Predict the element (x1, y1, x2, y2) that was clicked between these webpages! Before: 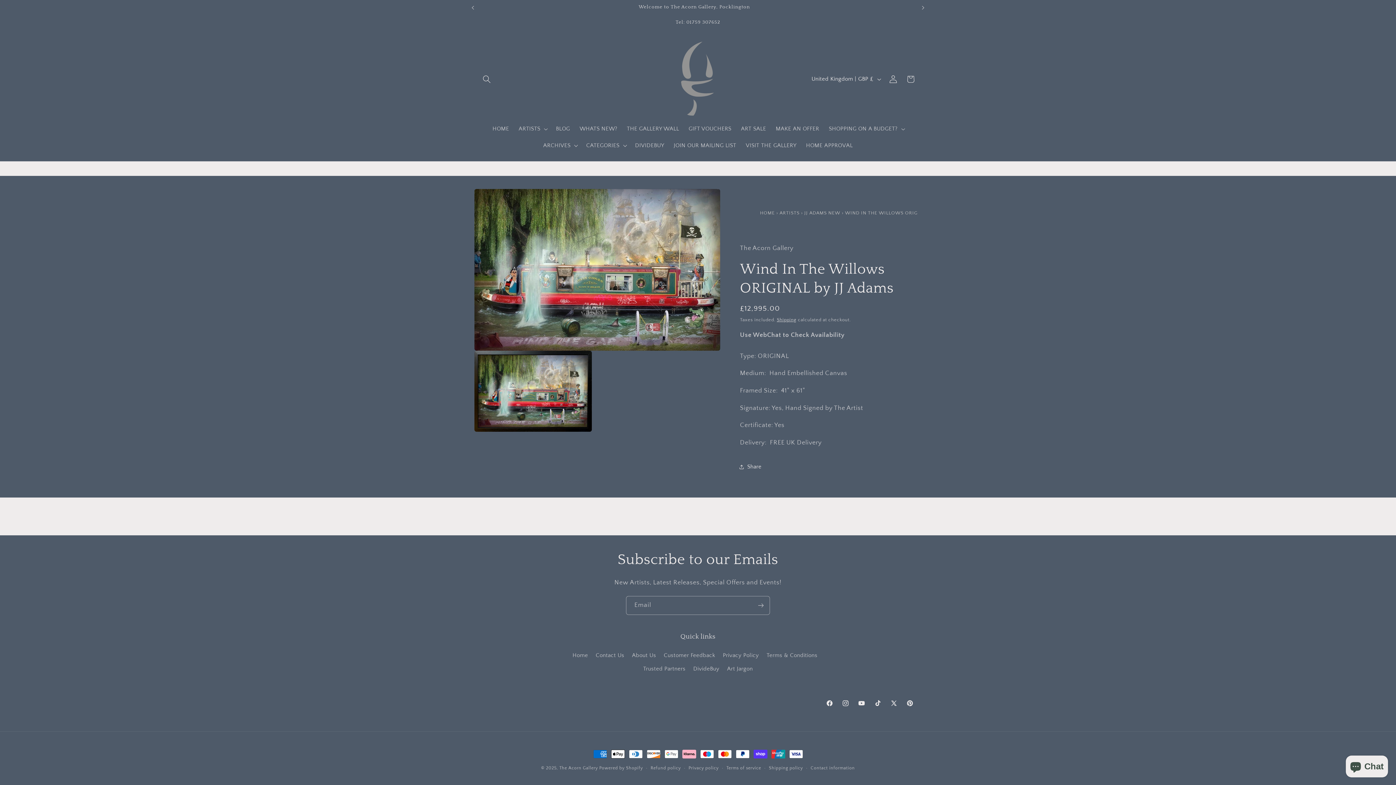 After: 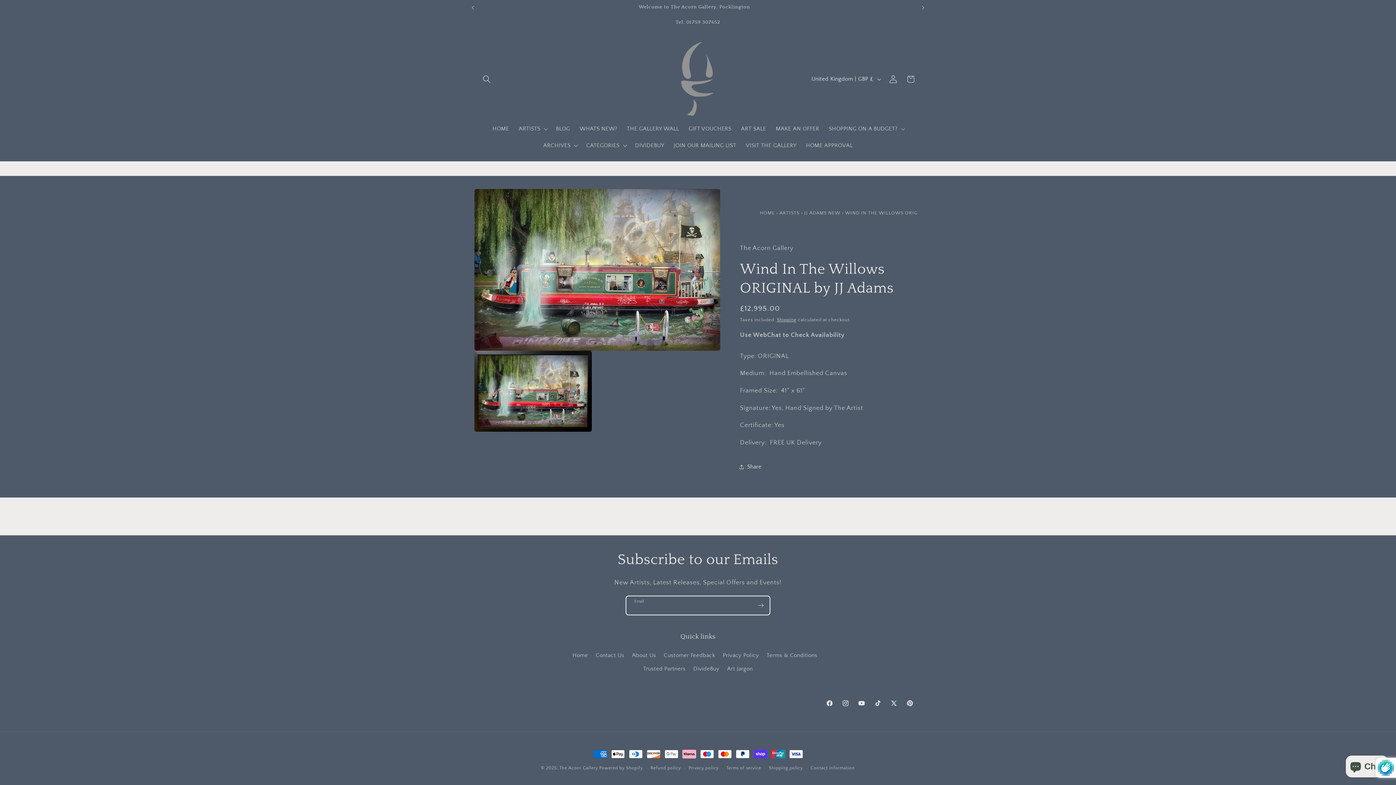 Action: bbox: (752, 596, 769, 615) label: Subscribe